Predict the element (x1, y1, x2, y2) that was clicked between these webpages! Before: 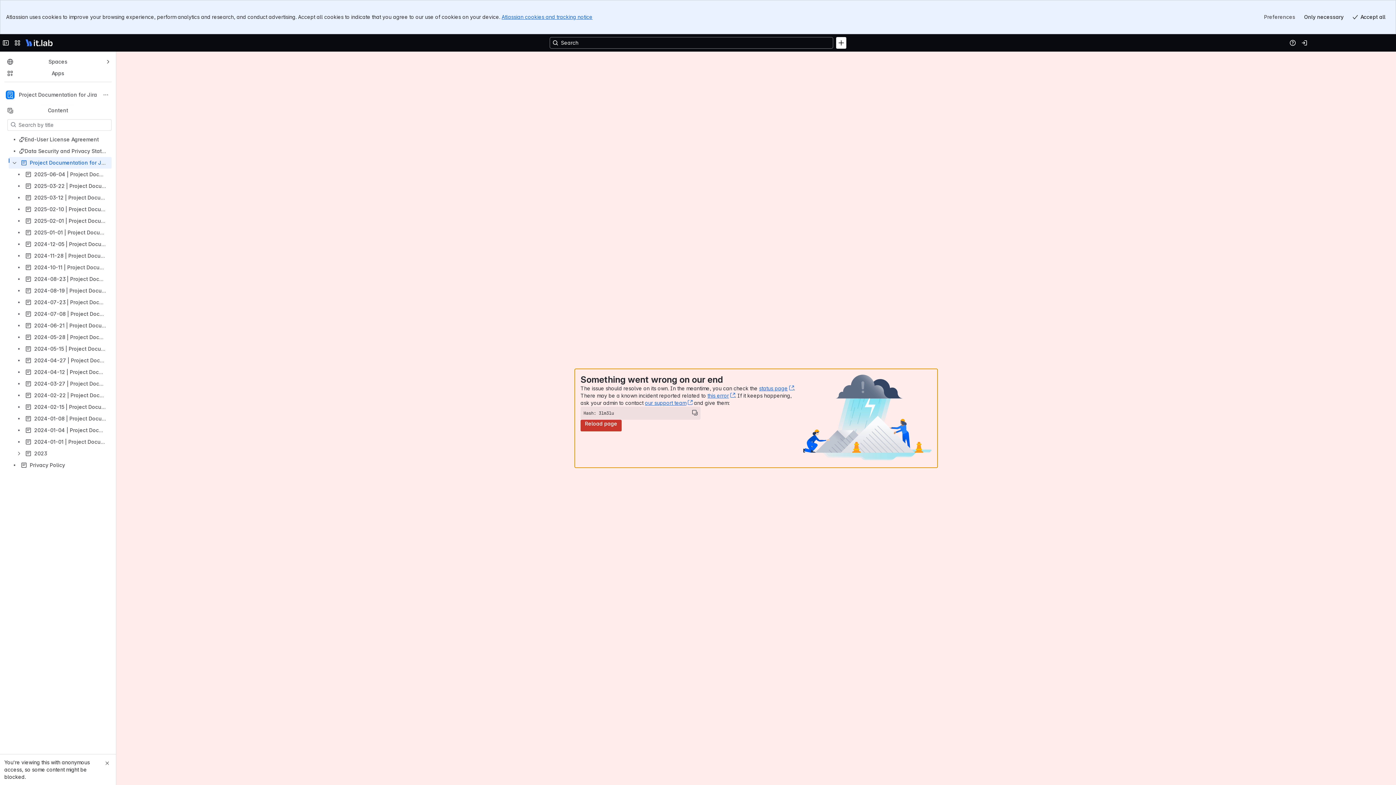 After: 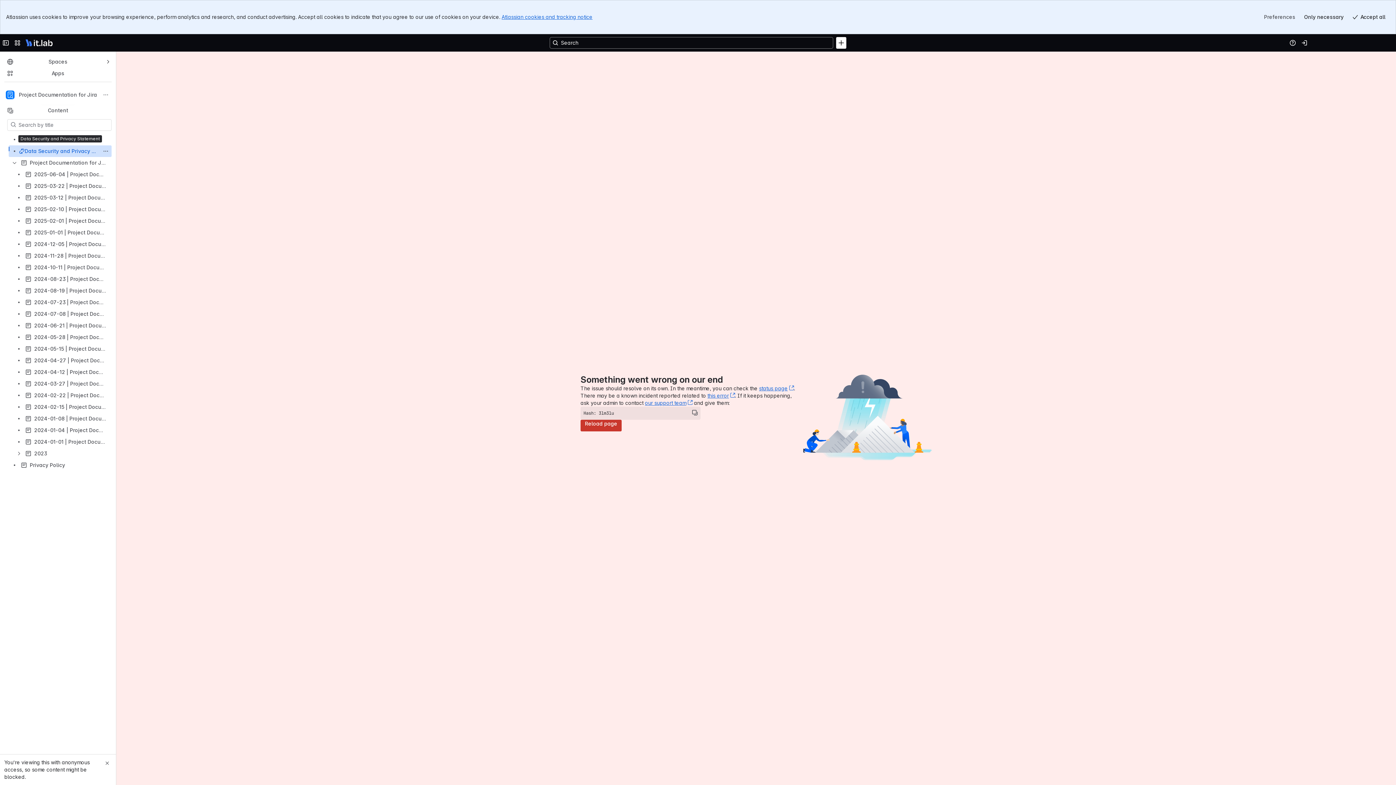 Action: bbox: (8, 145, 111, 157) label: Data Security and Privacy Statement